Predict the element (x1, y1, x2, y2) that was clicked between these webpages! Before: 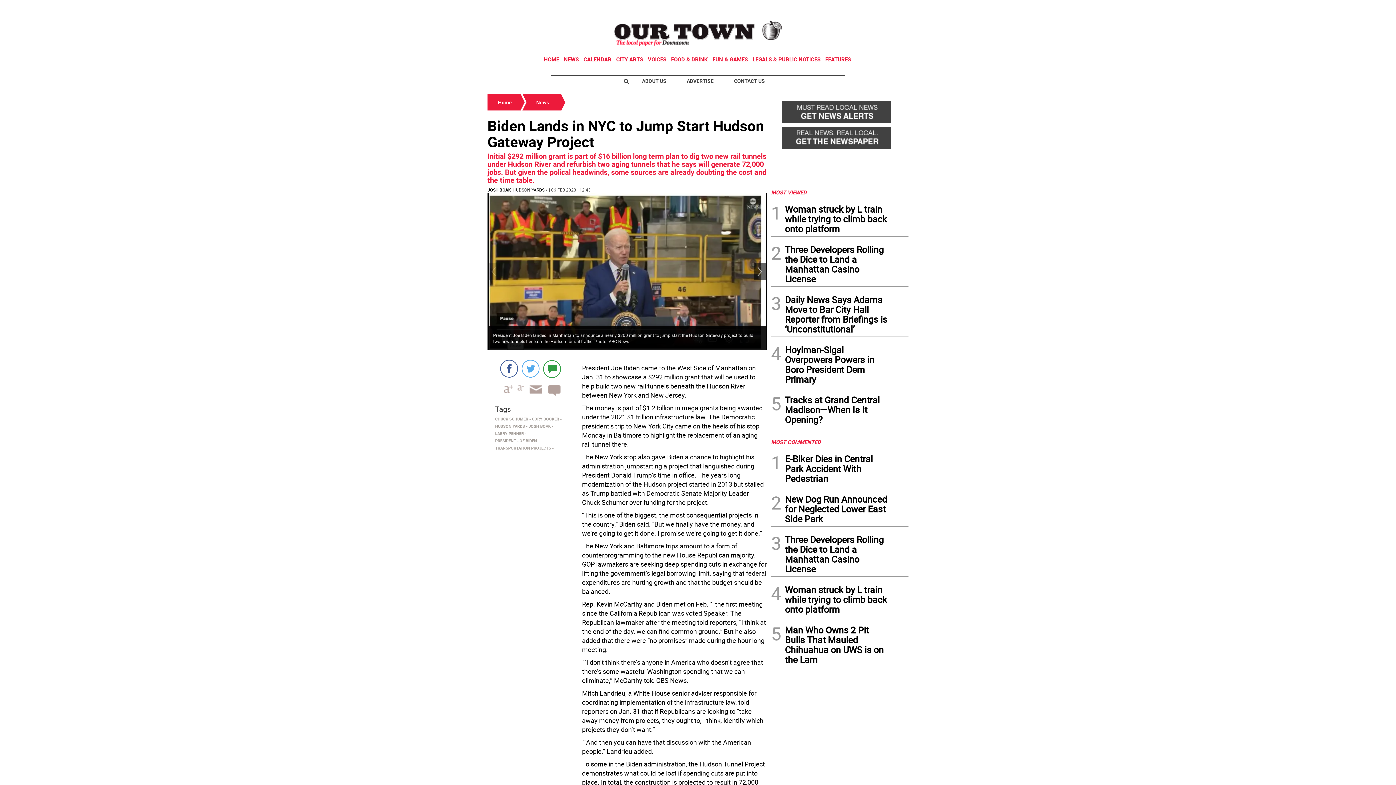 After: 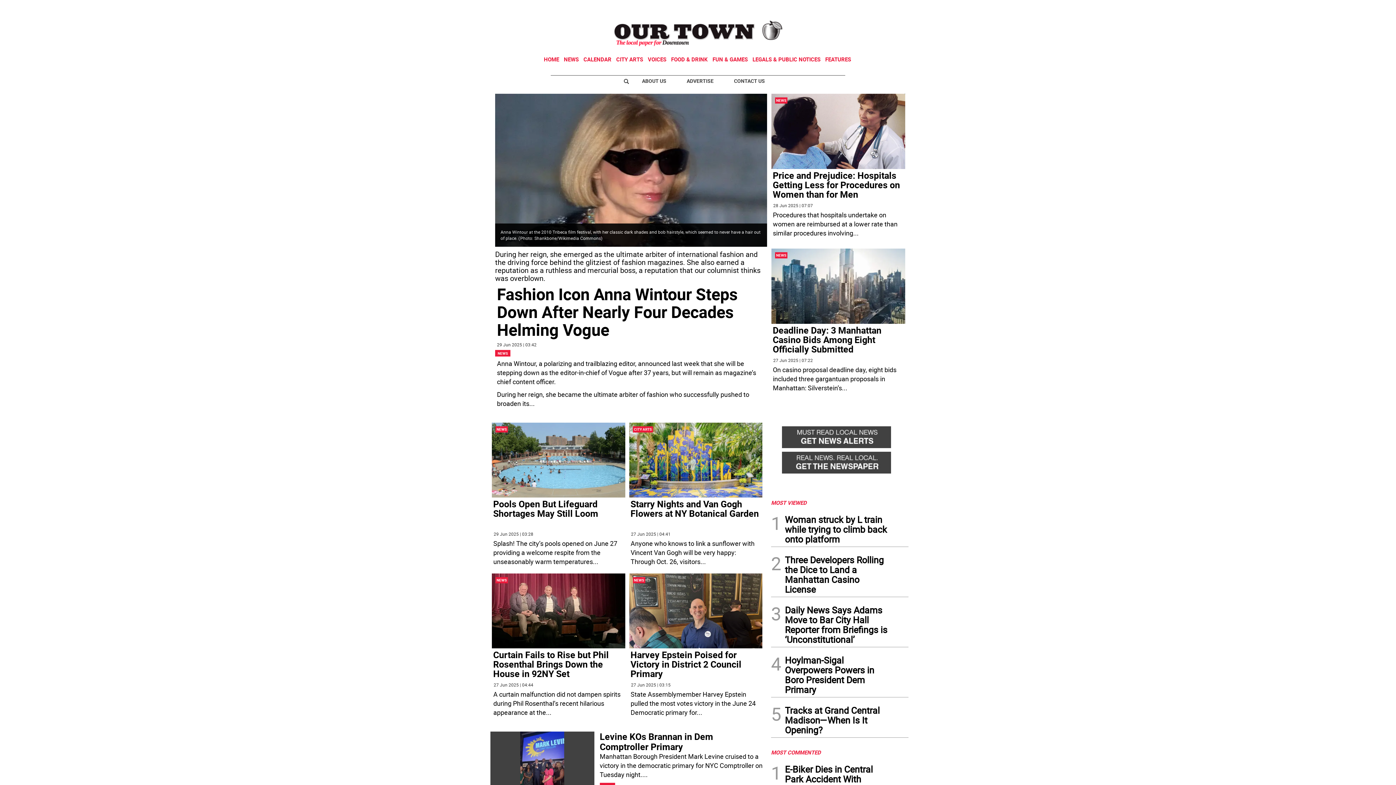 Action: bbox: (589, 14, 807, 51)